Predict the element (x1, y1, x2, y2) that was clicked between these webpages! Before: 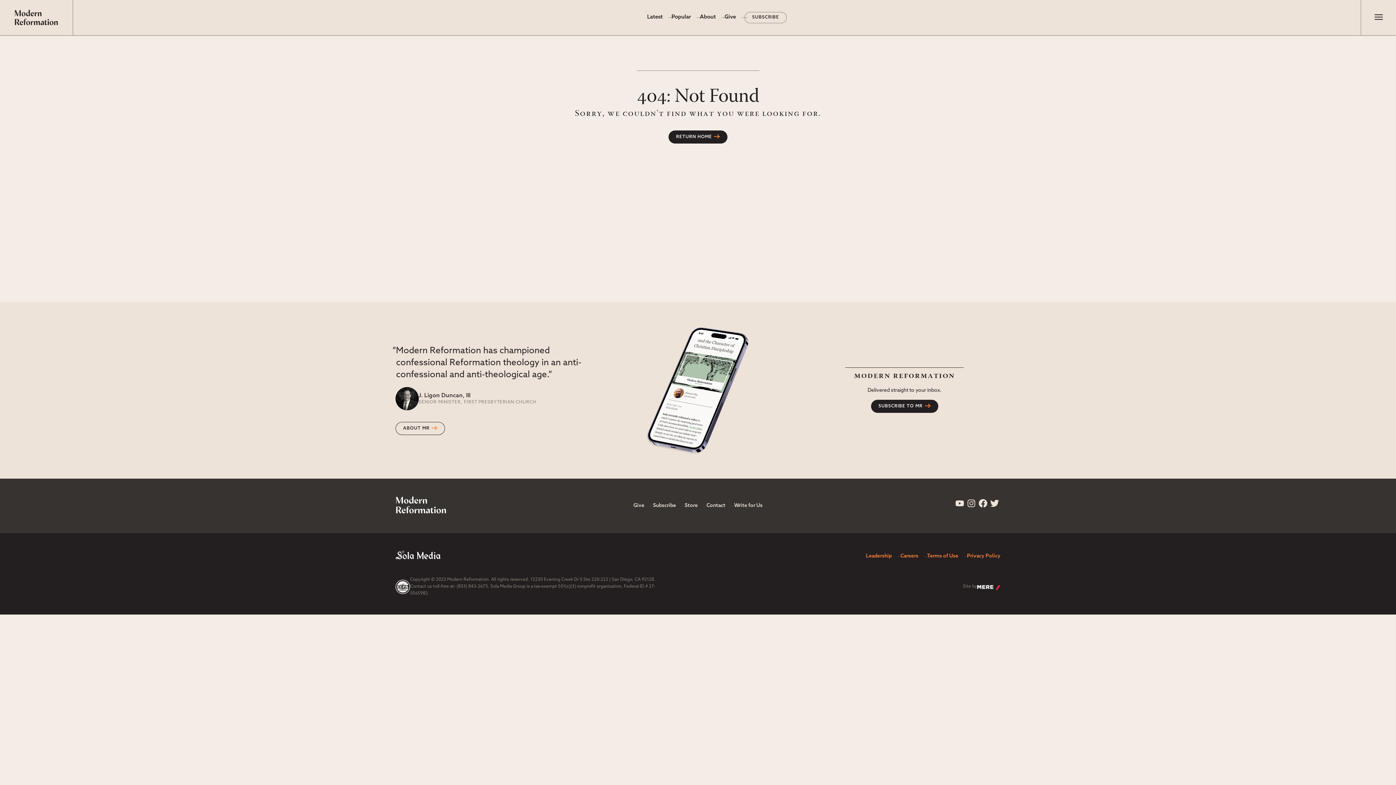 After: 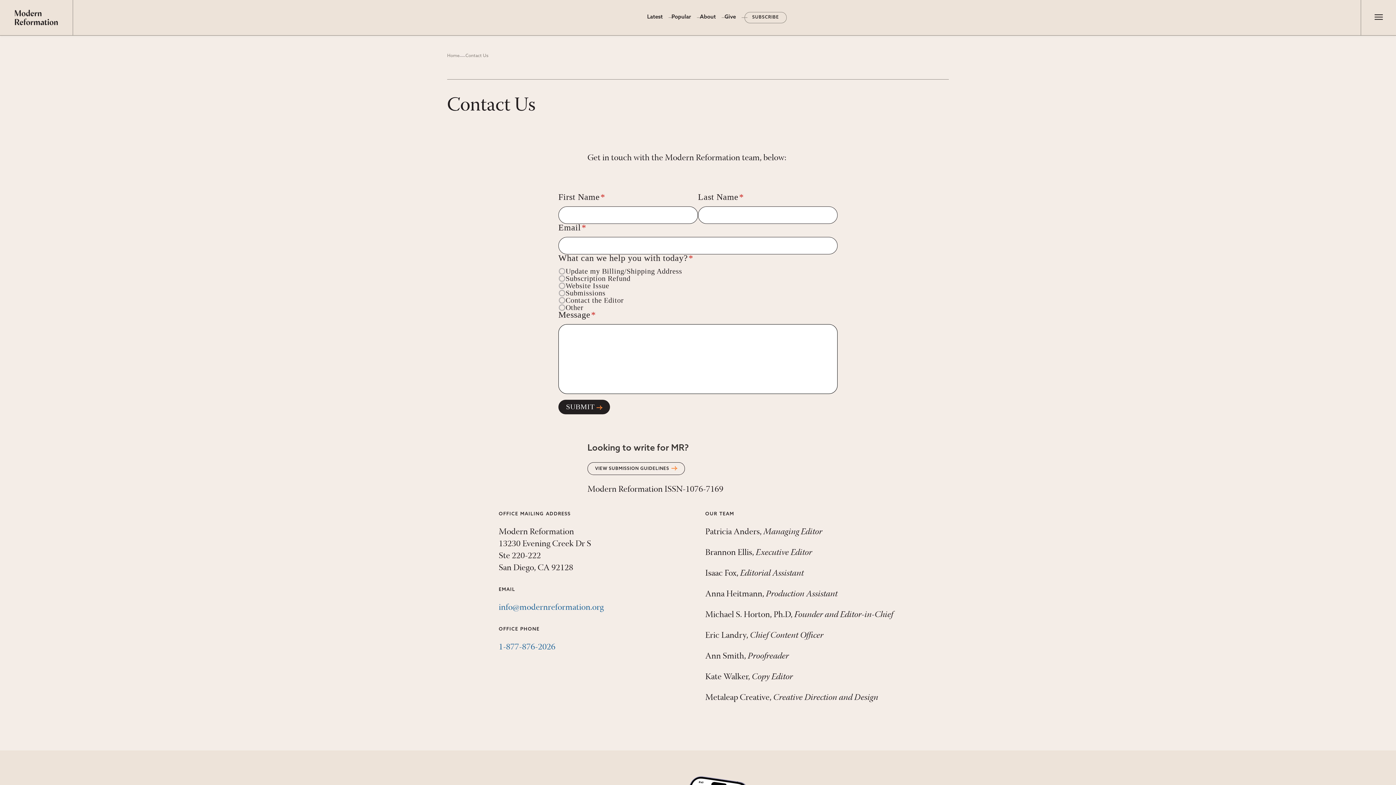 Action: bbox: (706, 500, 734, 511) label: Contact